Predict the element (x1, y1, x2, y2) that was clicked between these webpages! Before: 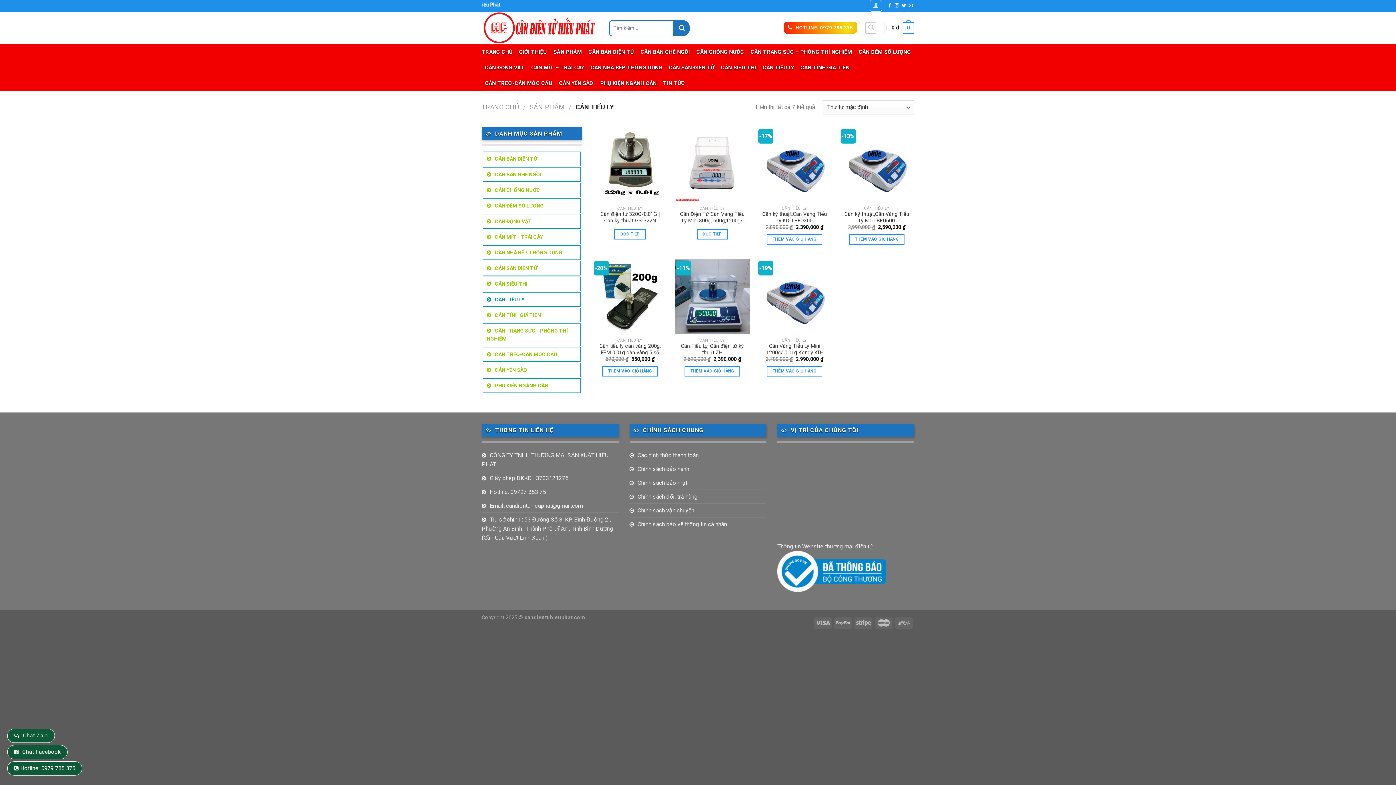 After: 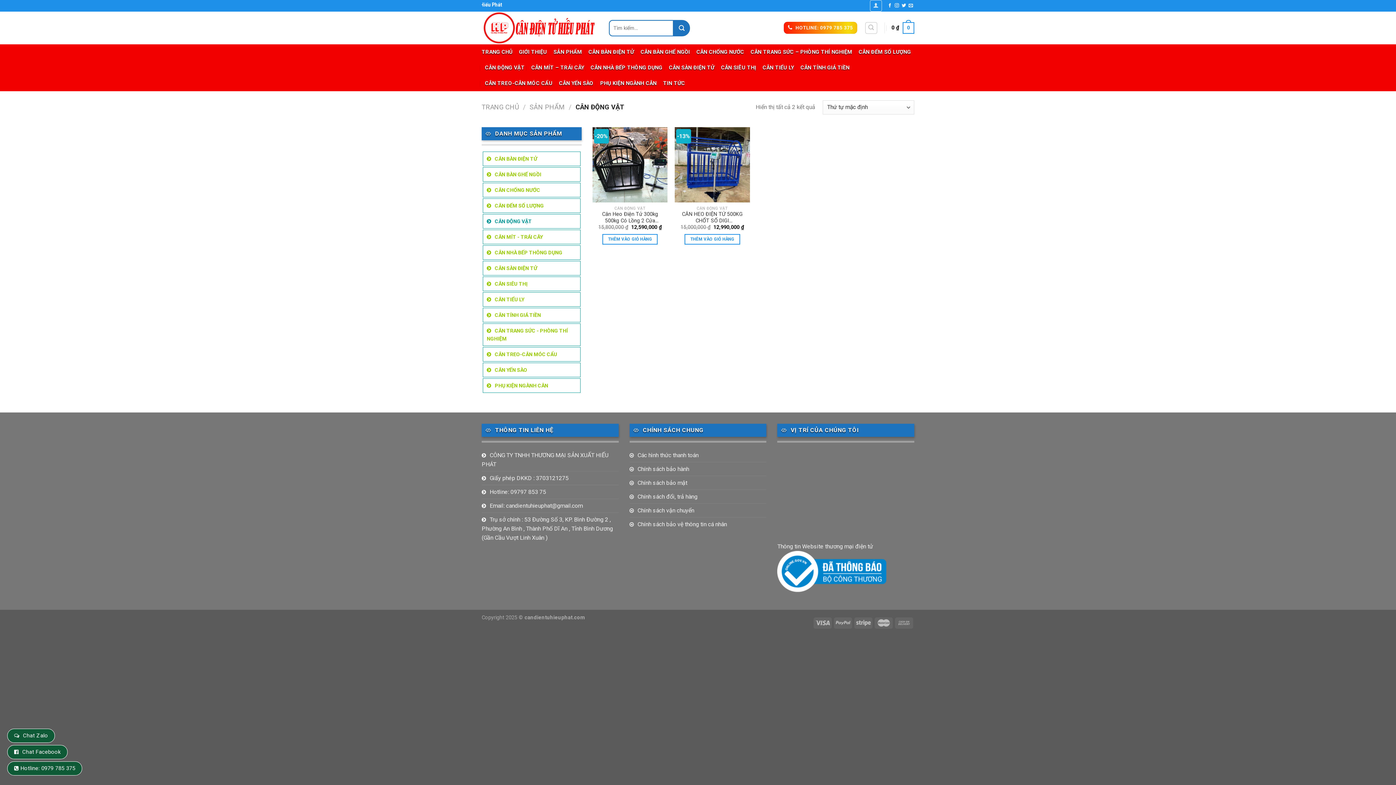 Action: label: CÂN ĐỘNG VẬT bbox: (485, 215, 579, 227)